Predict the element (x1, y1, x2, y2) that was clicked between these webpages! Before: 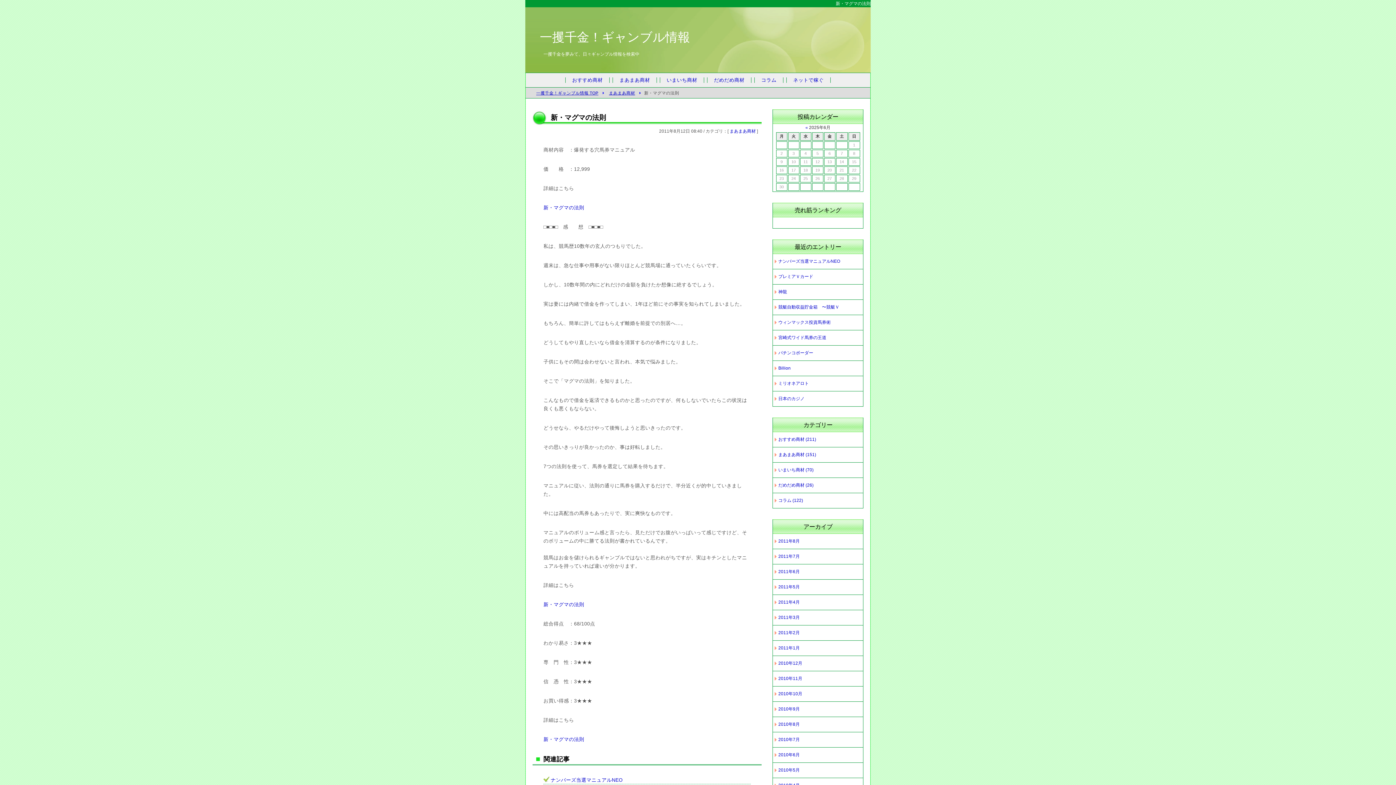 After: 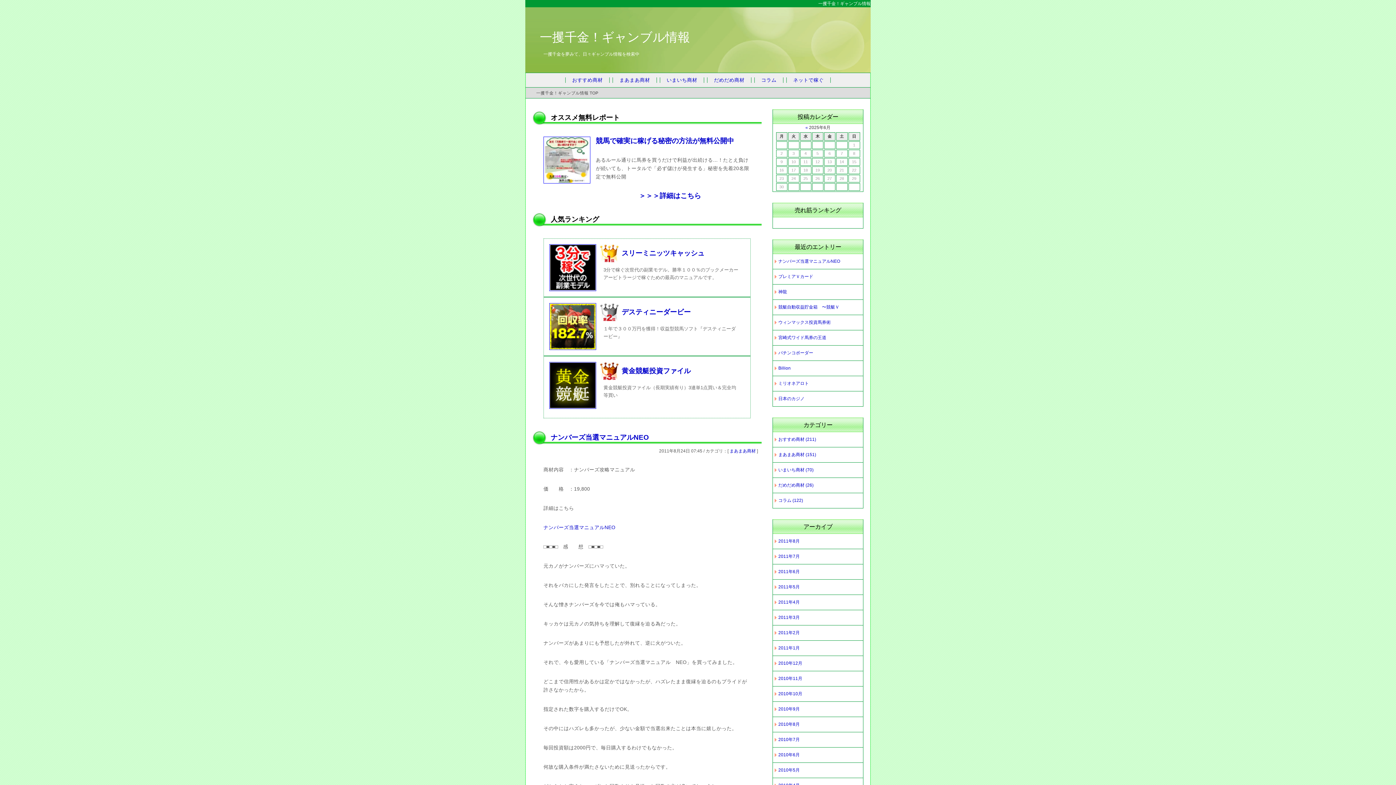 Action: bbox: (540, 30, 690, 44) label: 一攫千金！ギャンブル情報